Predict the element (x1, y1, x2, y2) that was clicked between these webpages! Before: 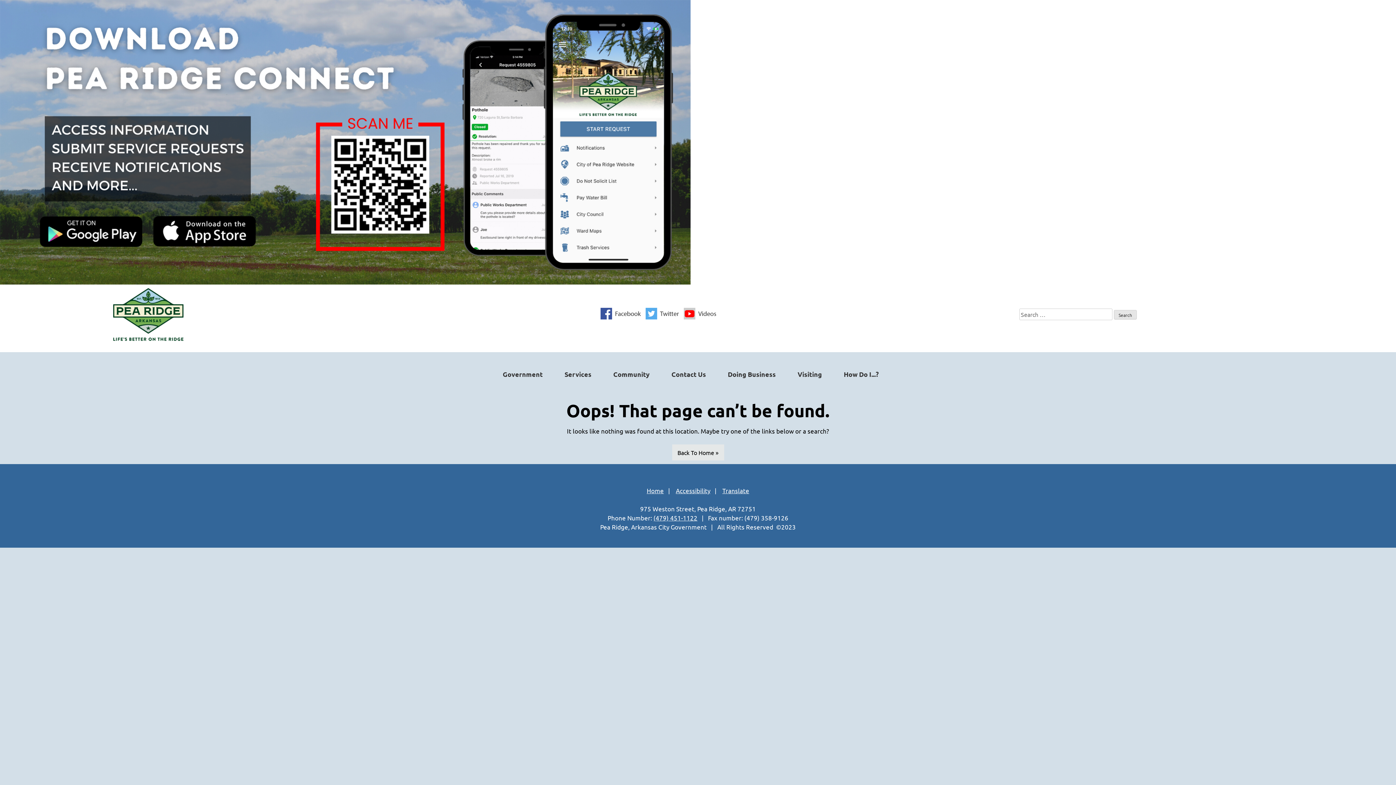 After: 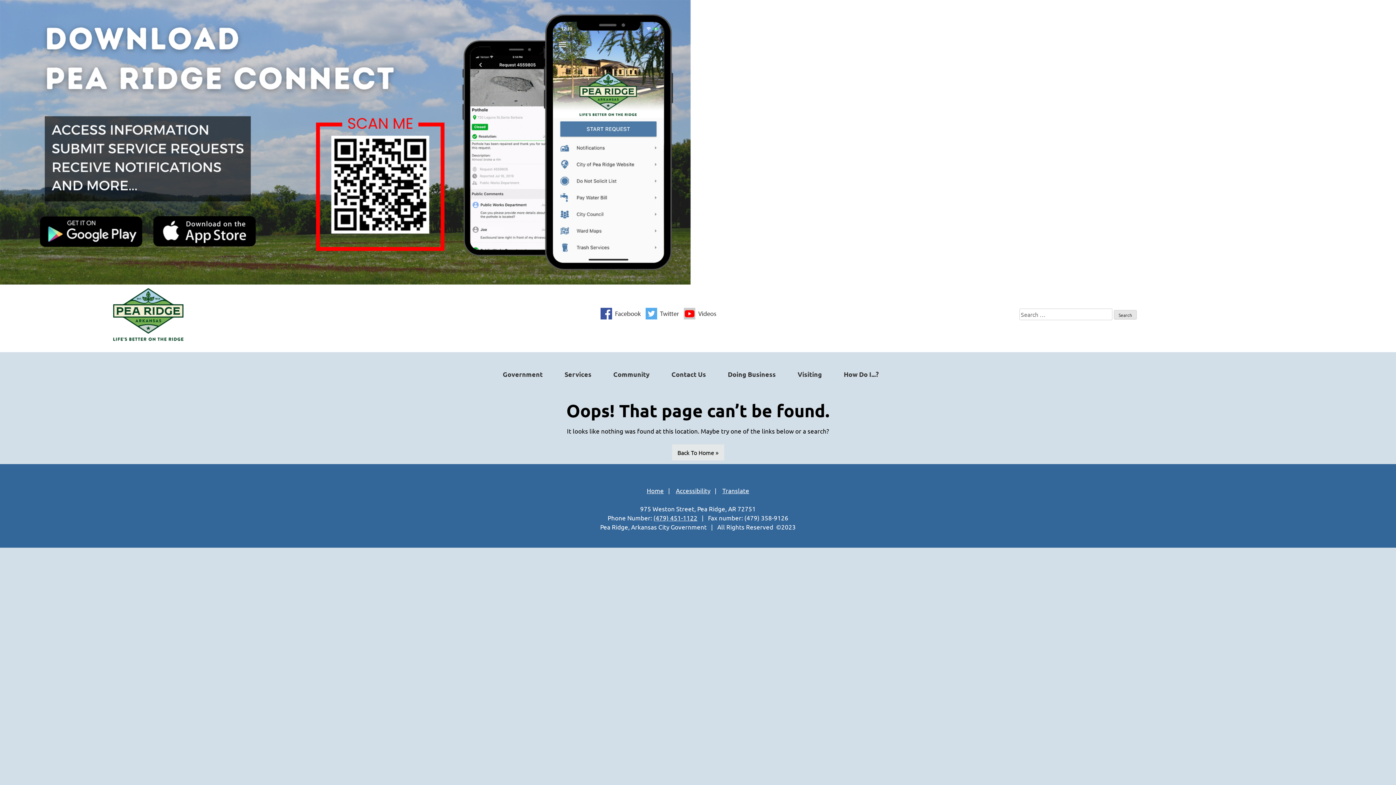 Action: bbox: (600, 312, 644, 320)